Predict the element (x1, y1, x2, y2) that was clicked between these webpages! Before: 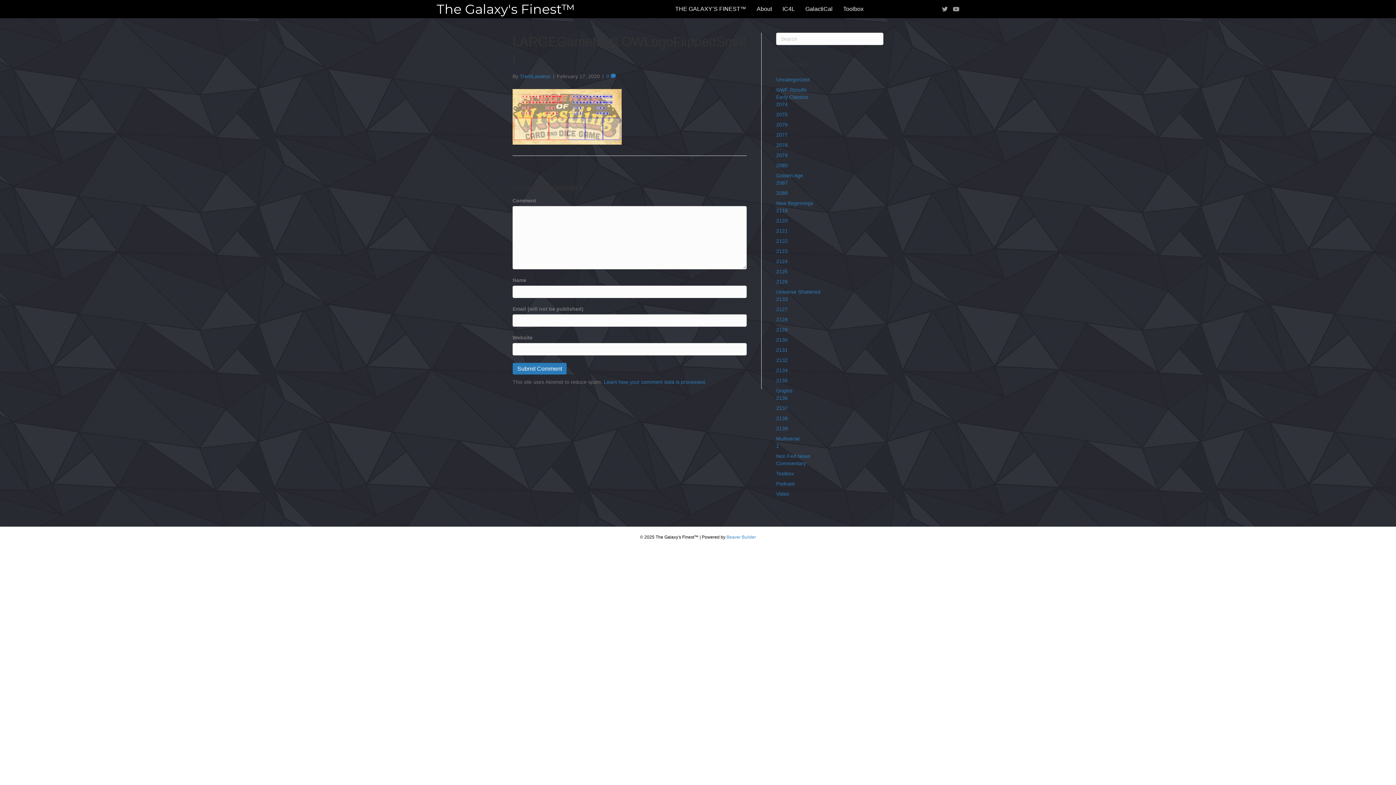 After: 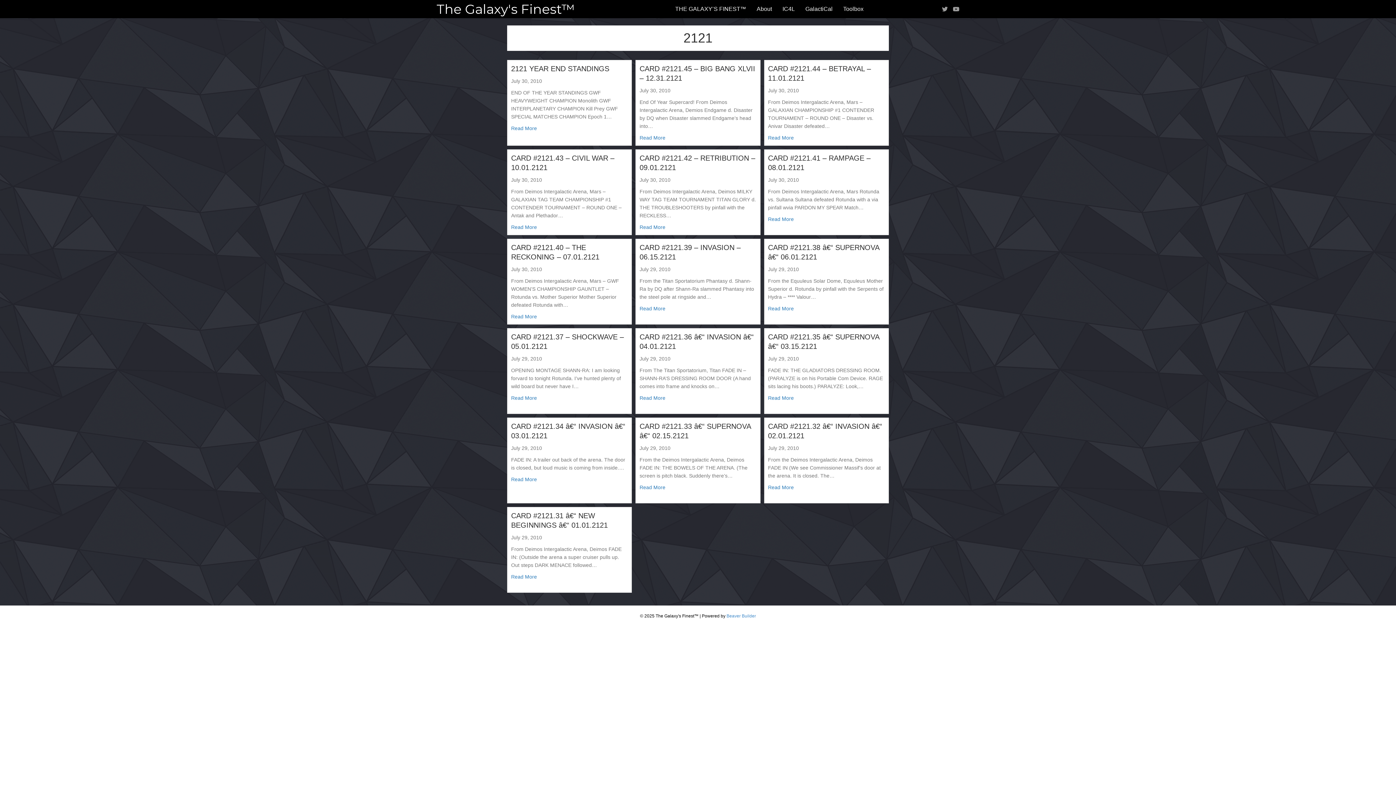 Action: bbox: (776, 228, 788, 233) label: 2121